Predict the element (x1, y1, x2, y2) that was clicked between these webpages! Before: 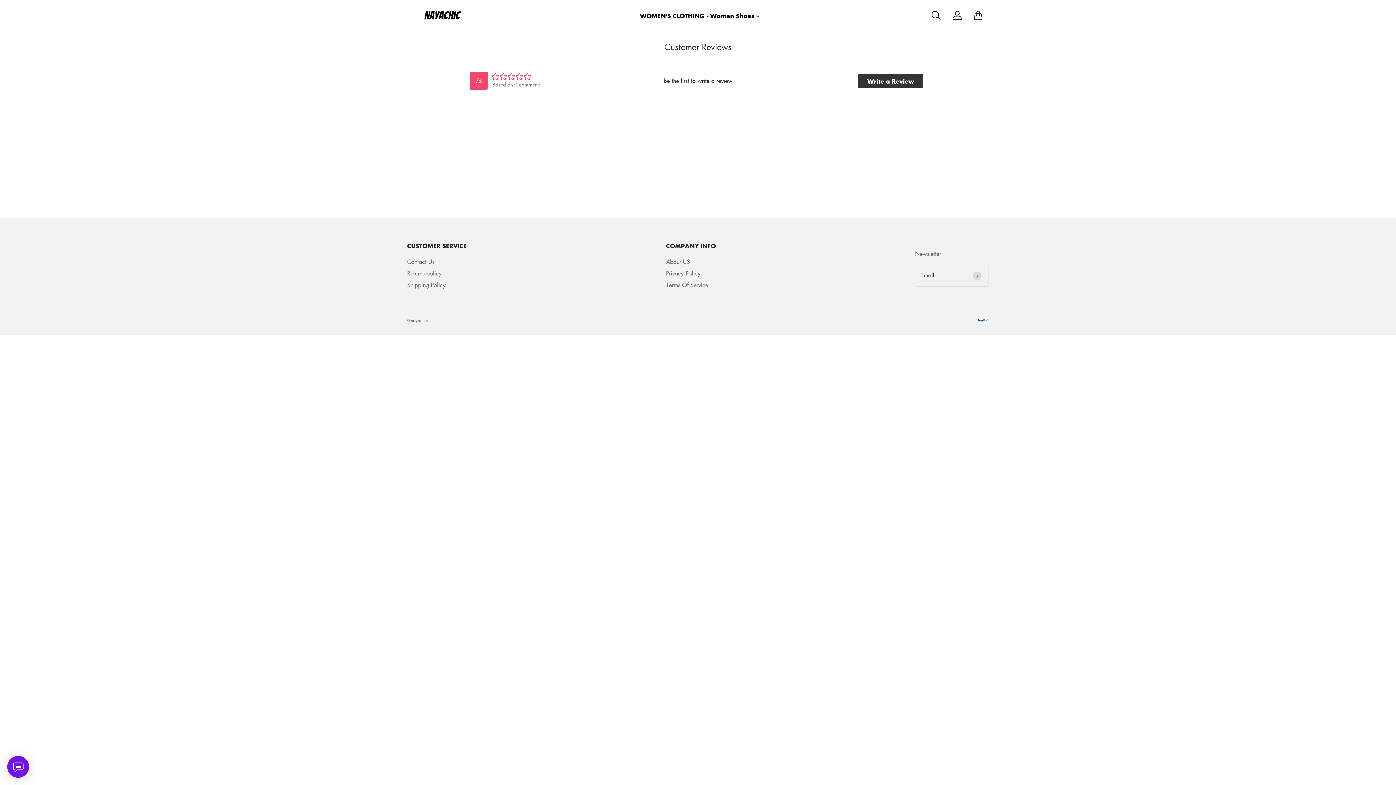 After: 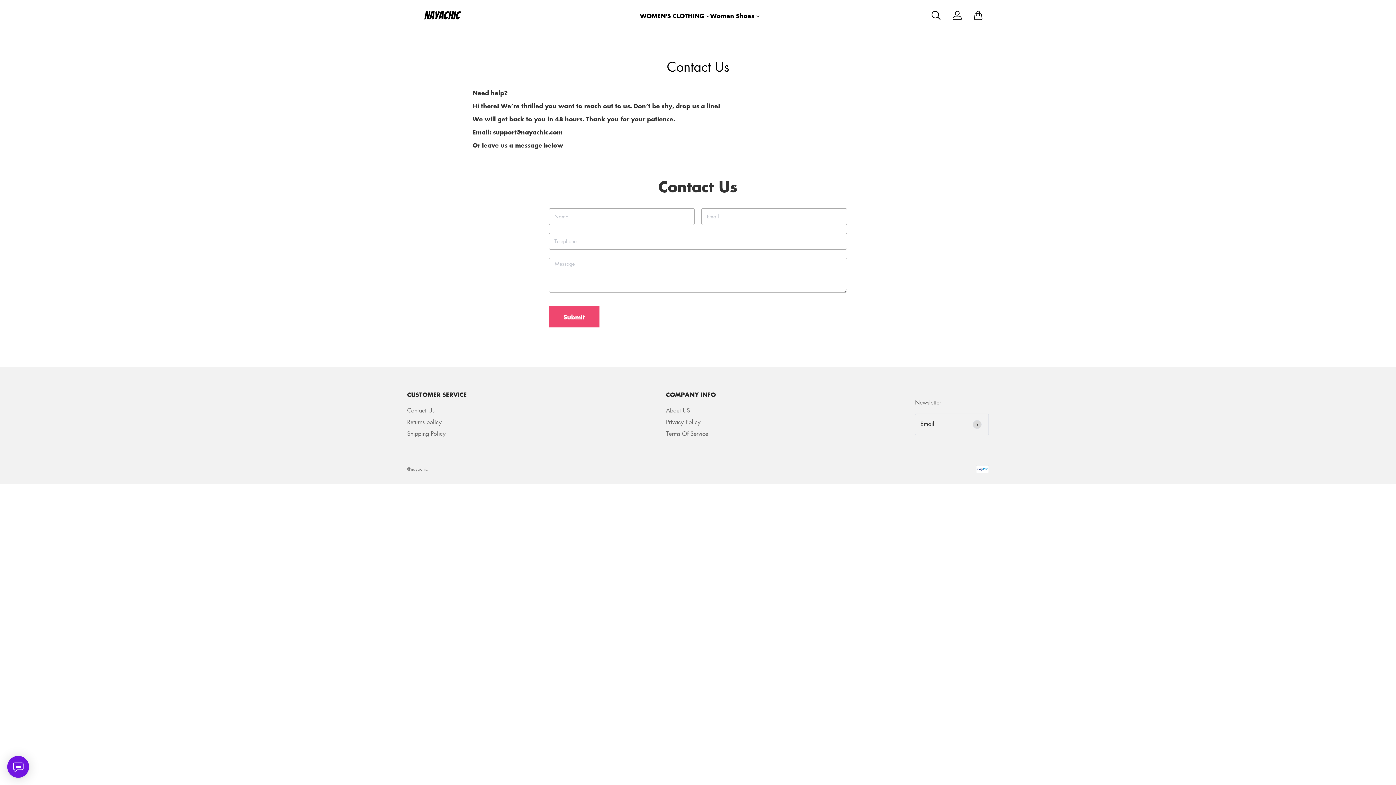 Action: bbox: (407, 257, 434, 266) label: Contact Us